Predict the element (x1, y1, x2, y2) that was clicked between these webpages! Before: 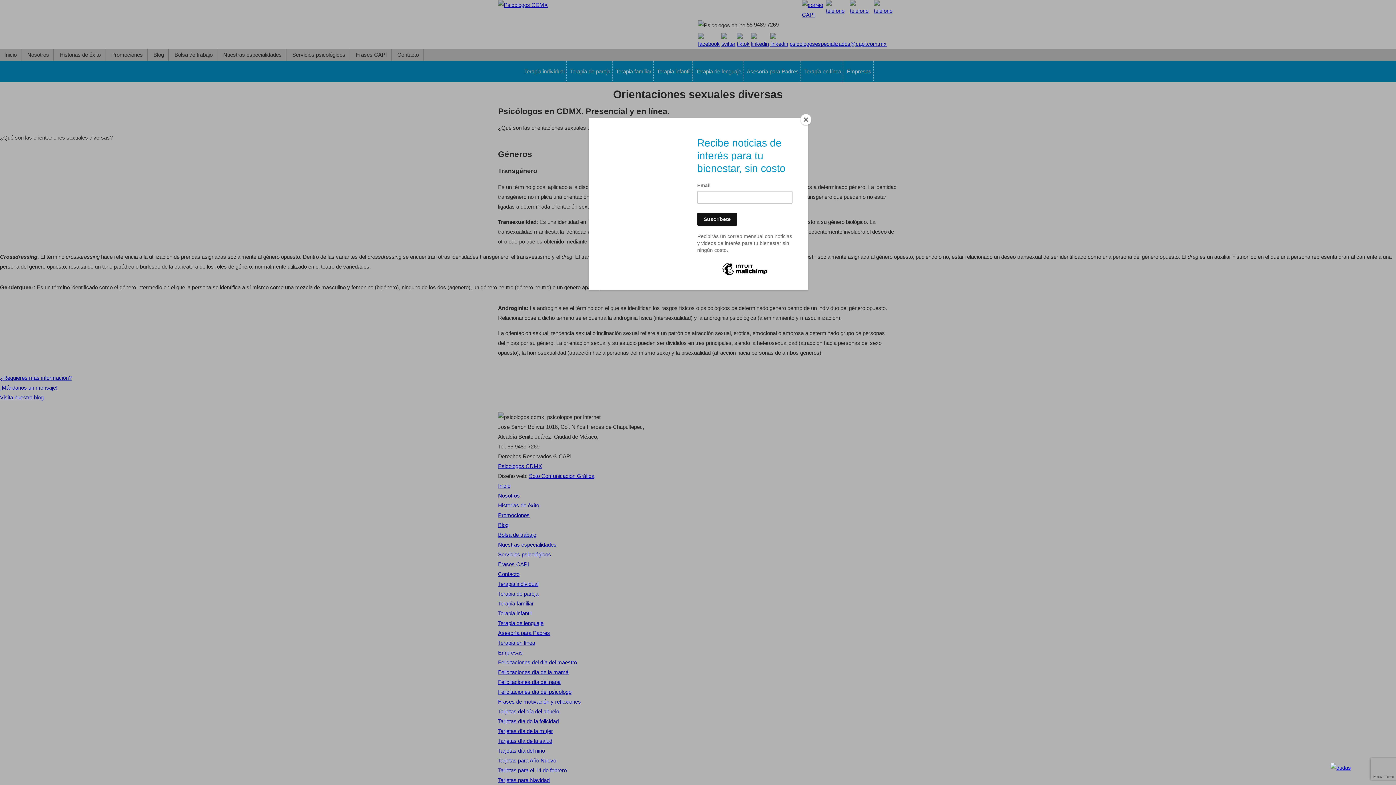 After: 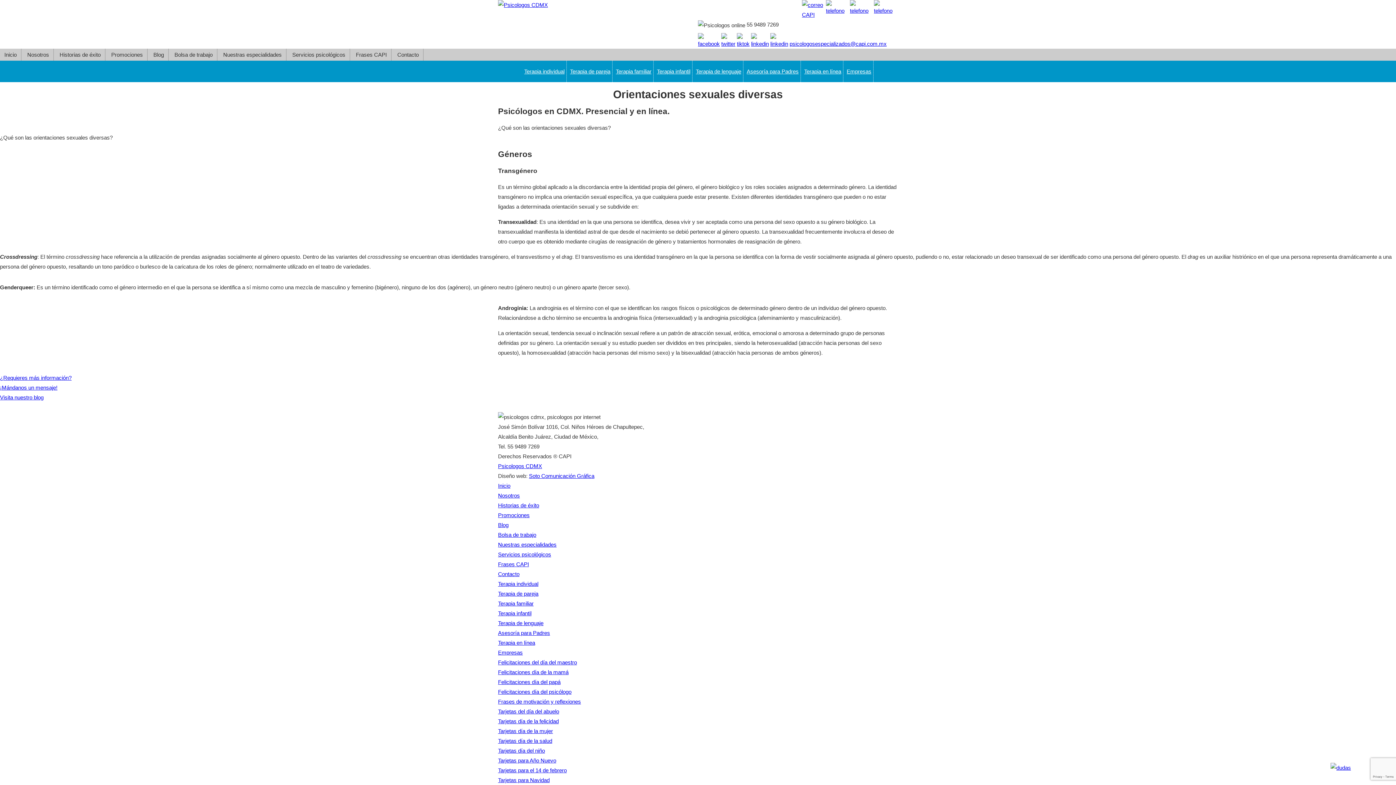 Action: label: Close bbox: (800, 114, 811, 125)